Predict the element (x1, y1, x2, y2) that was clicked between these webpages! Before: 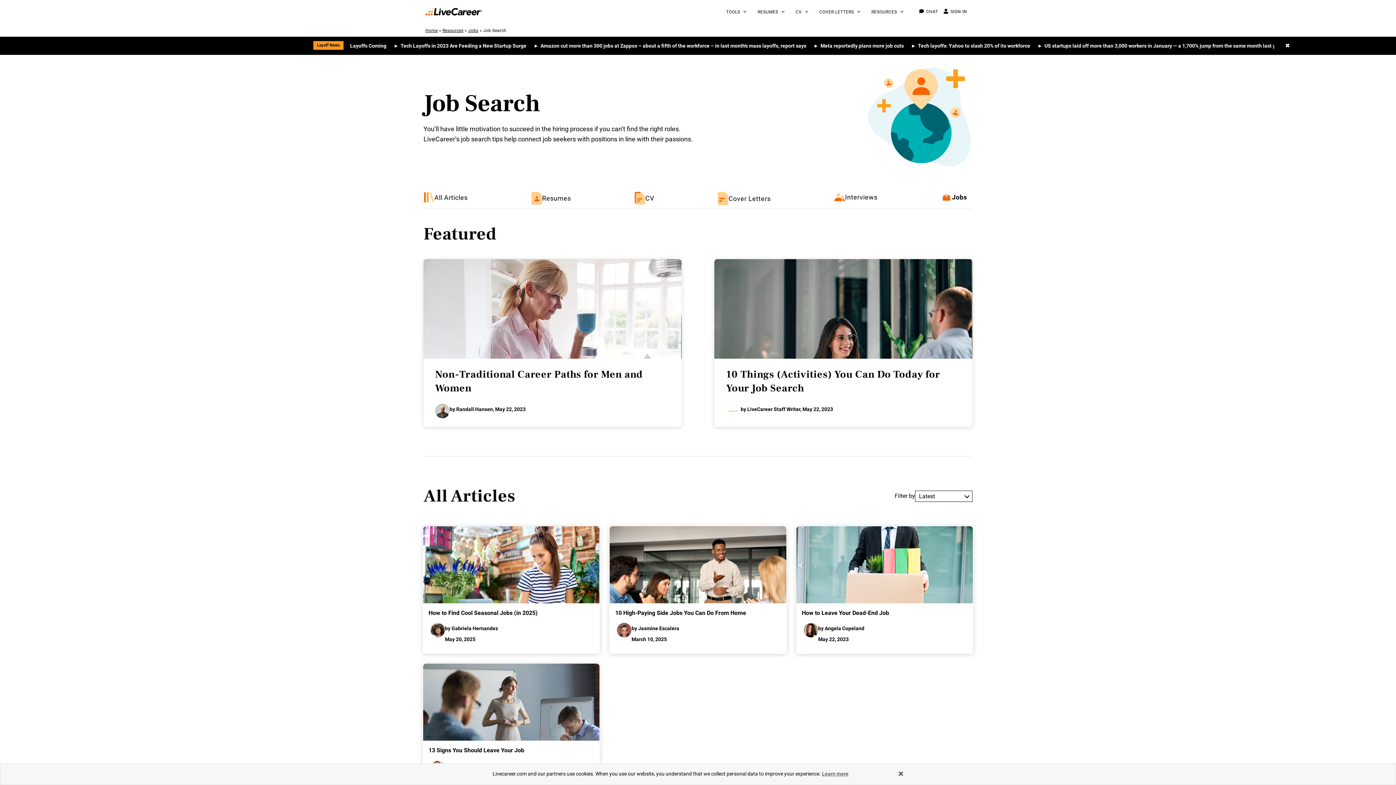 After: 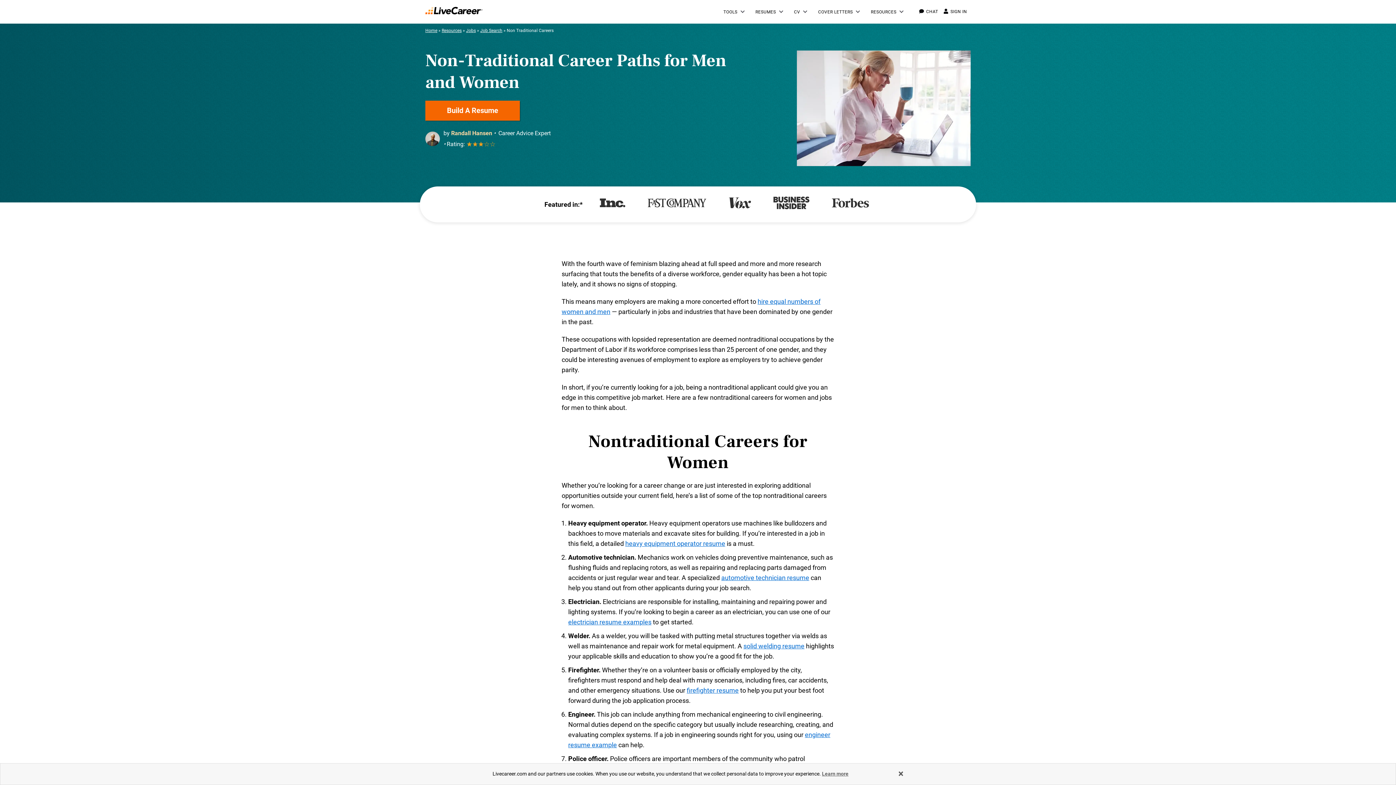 Action: bbox: (423, 305, 681, 312)